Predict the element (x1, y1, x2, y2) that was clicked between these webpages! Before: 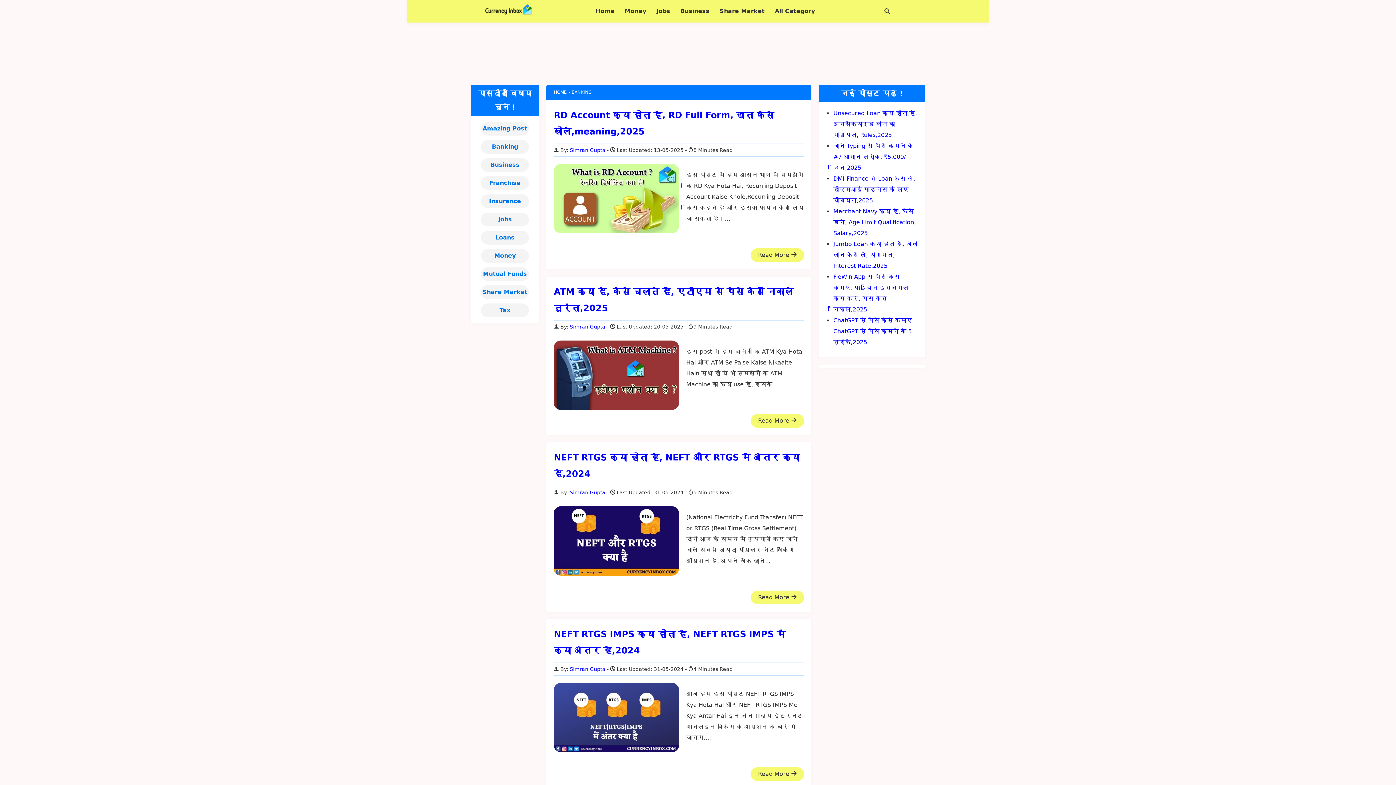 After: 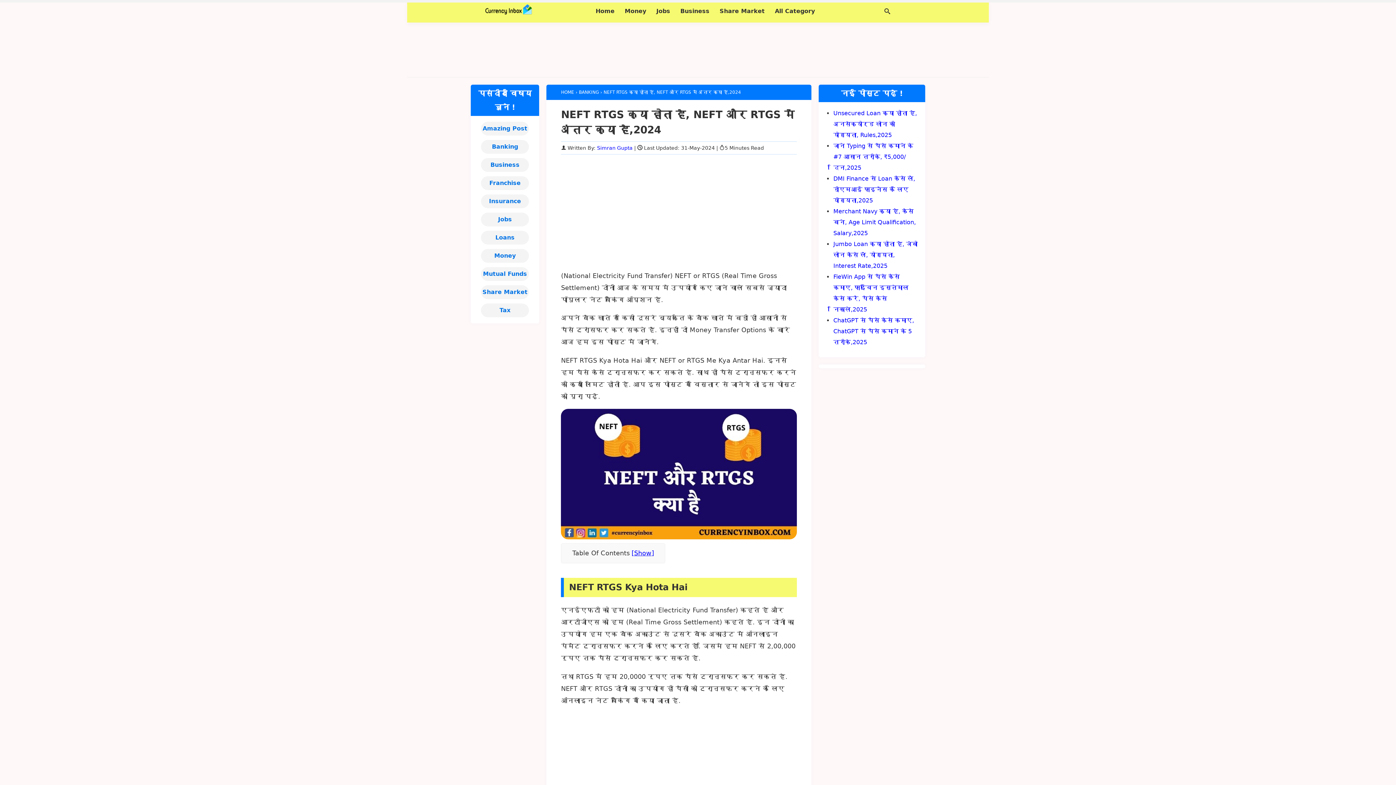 Action: bbox: (553, 570, 679, 577)